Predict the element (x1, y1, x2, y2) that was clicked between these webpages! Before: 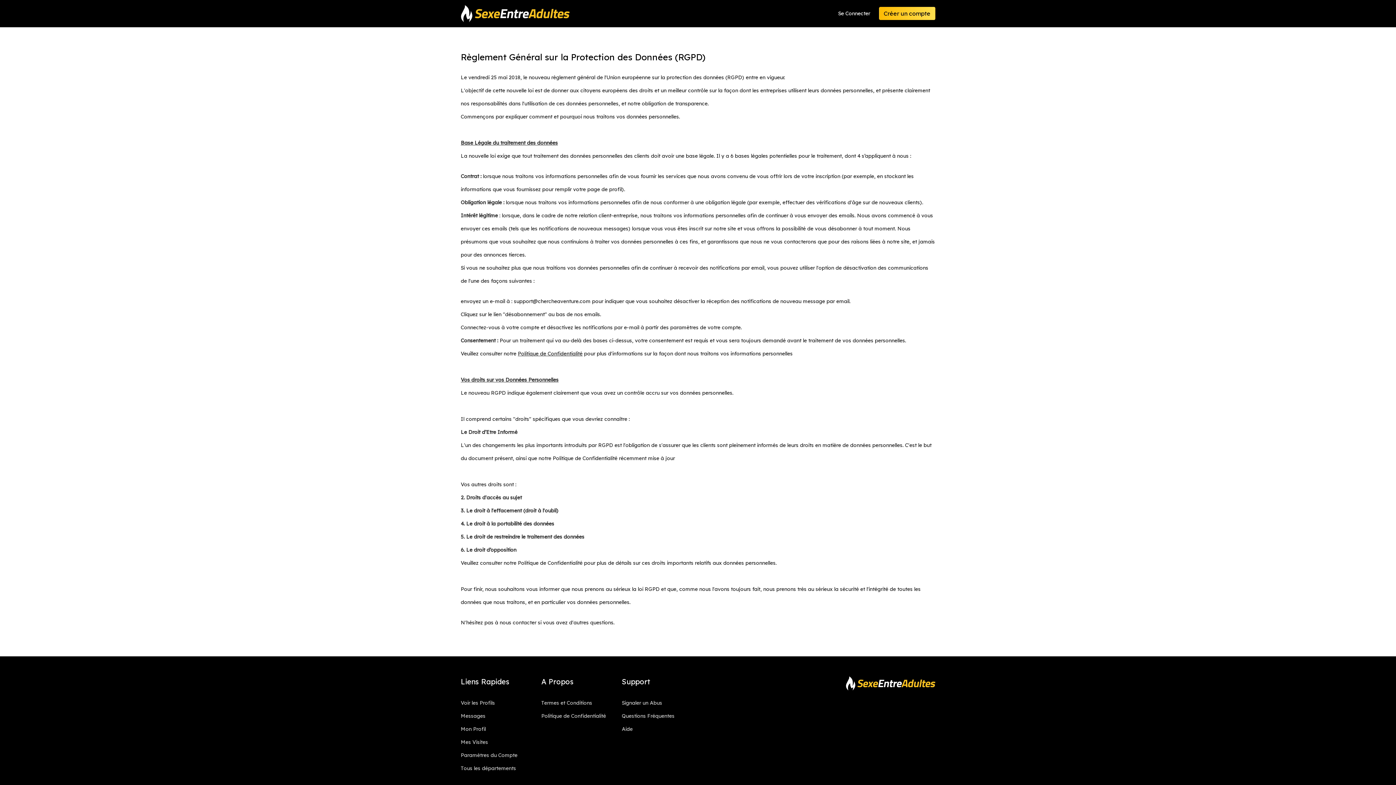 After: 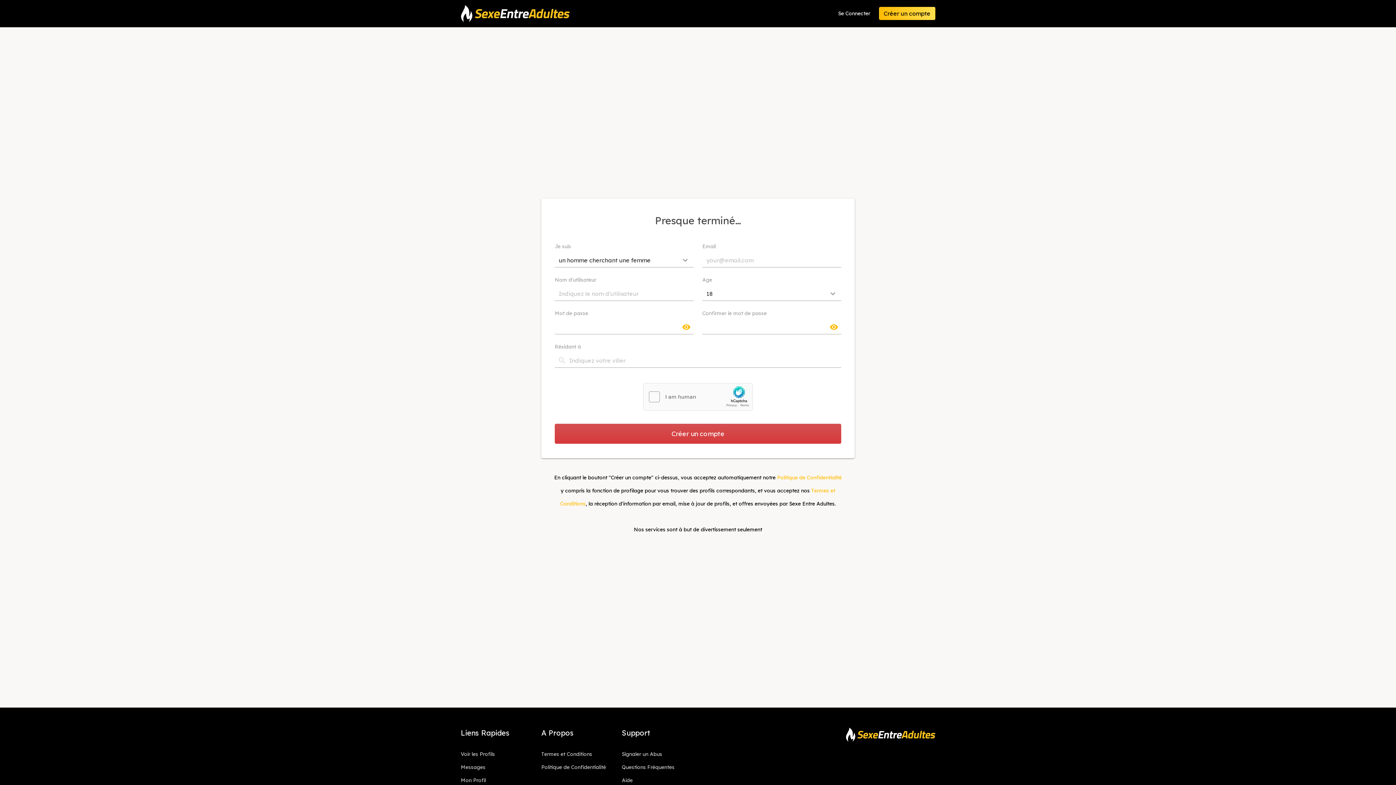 Action: bbox: (460, 713, 485, 719) label: Messages